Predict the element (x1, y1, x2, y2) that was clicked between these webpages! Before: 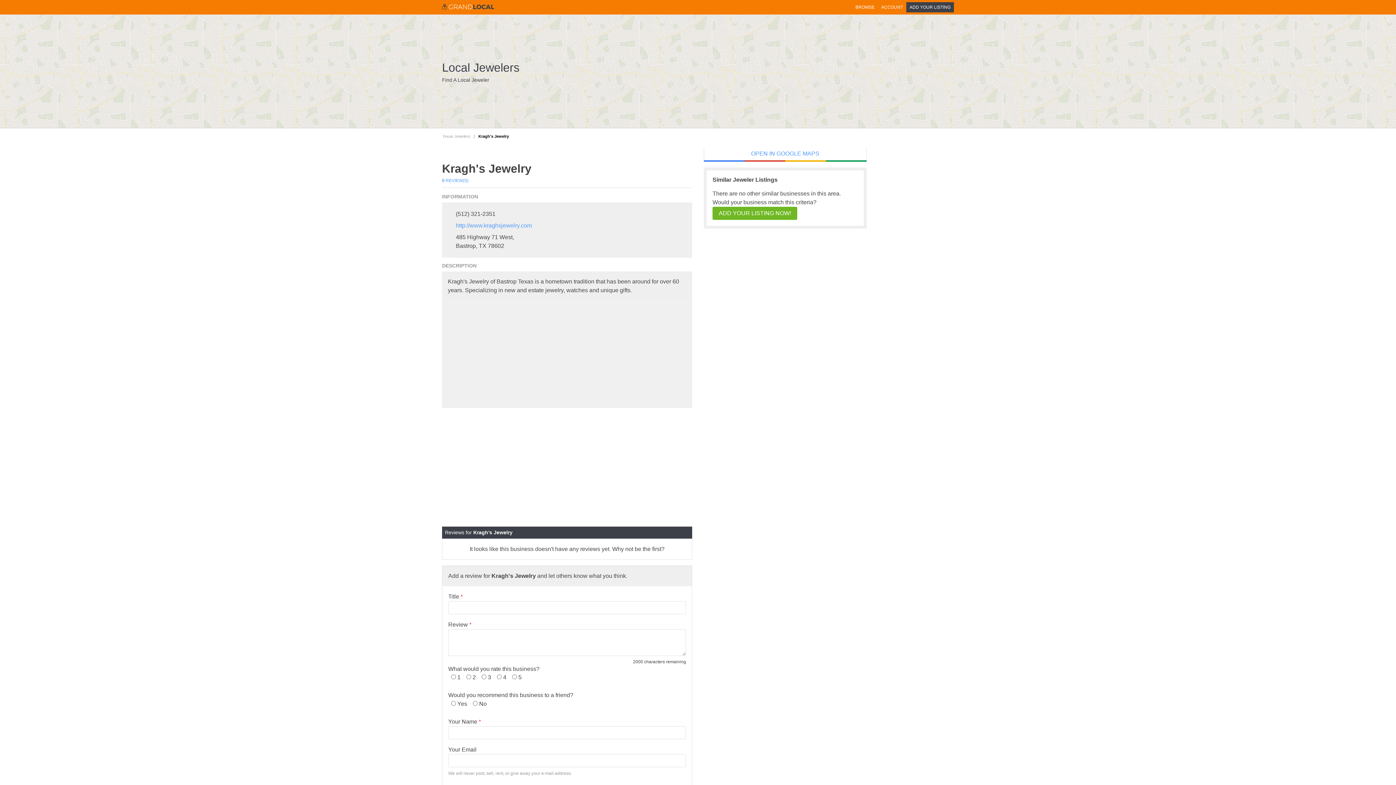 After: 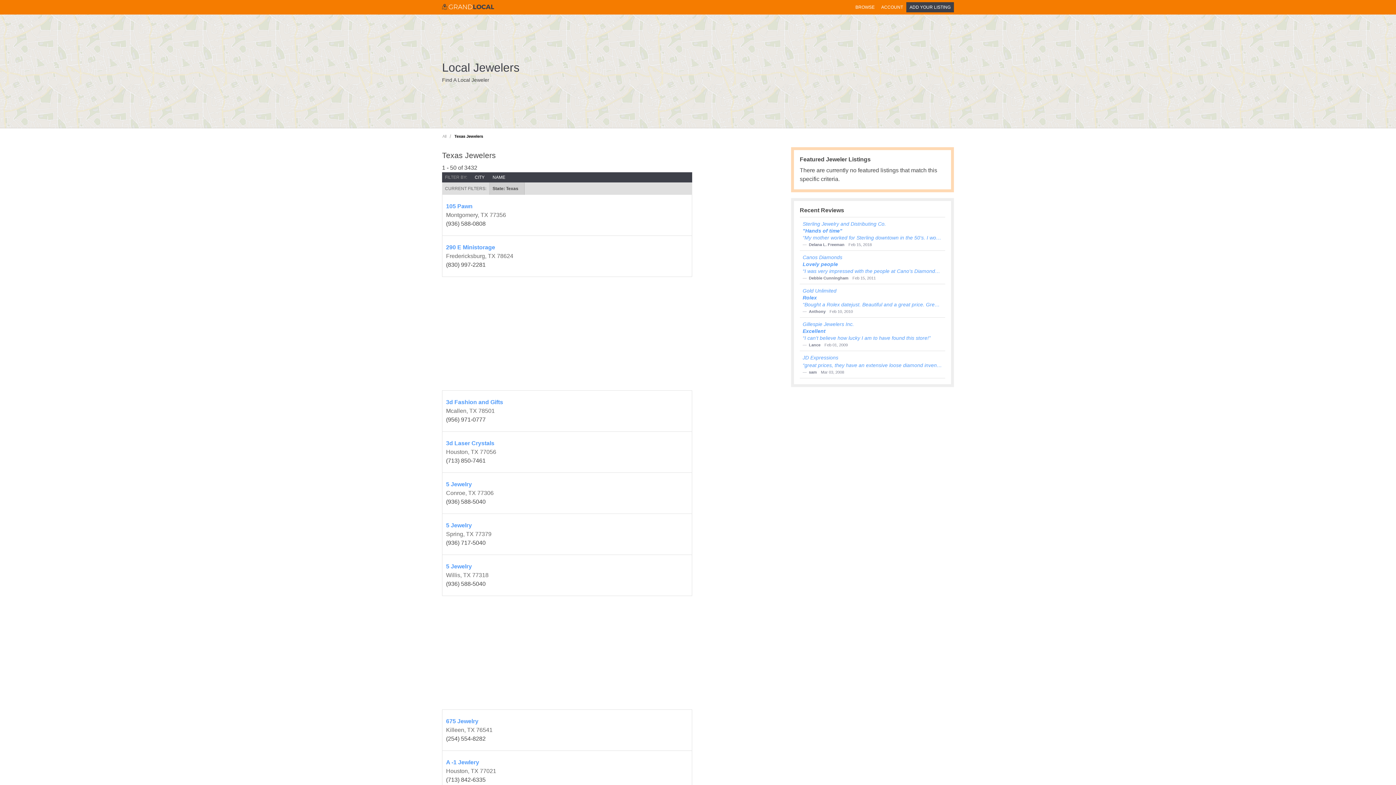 Action: label: Texas Jewelers bbox: (439, 131, 473, 141)